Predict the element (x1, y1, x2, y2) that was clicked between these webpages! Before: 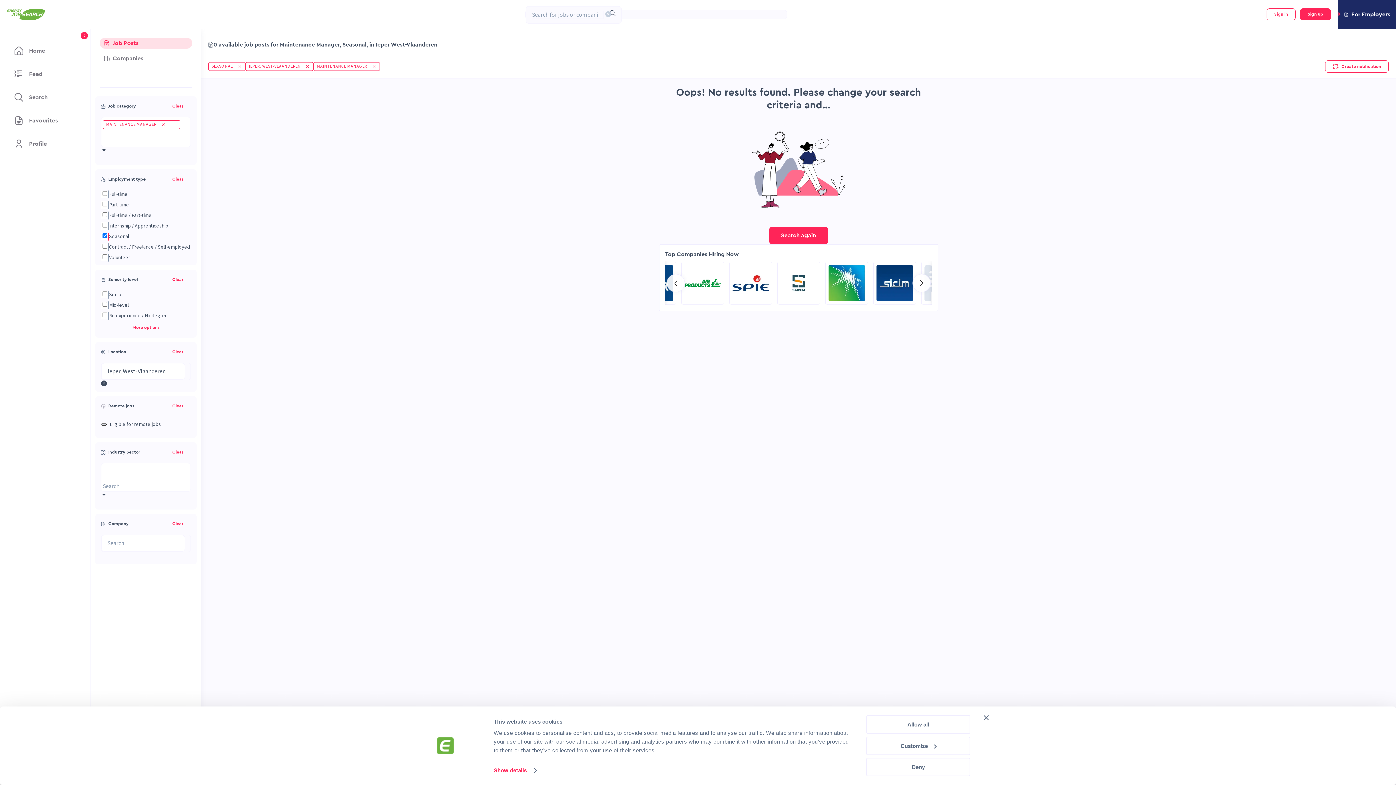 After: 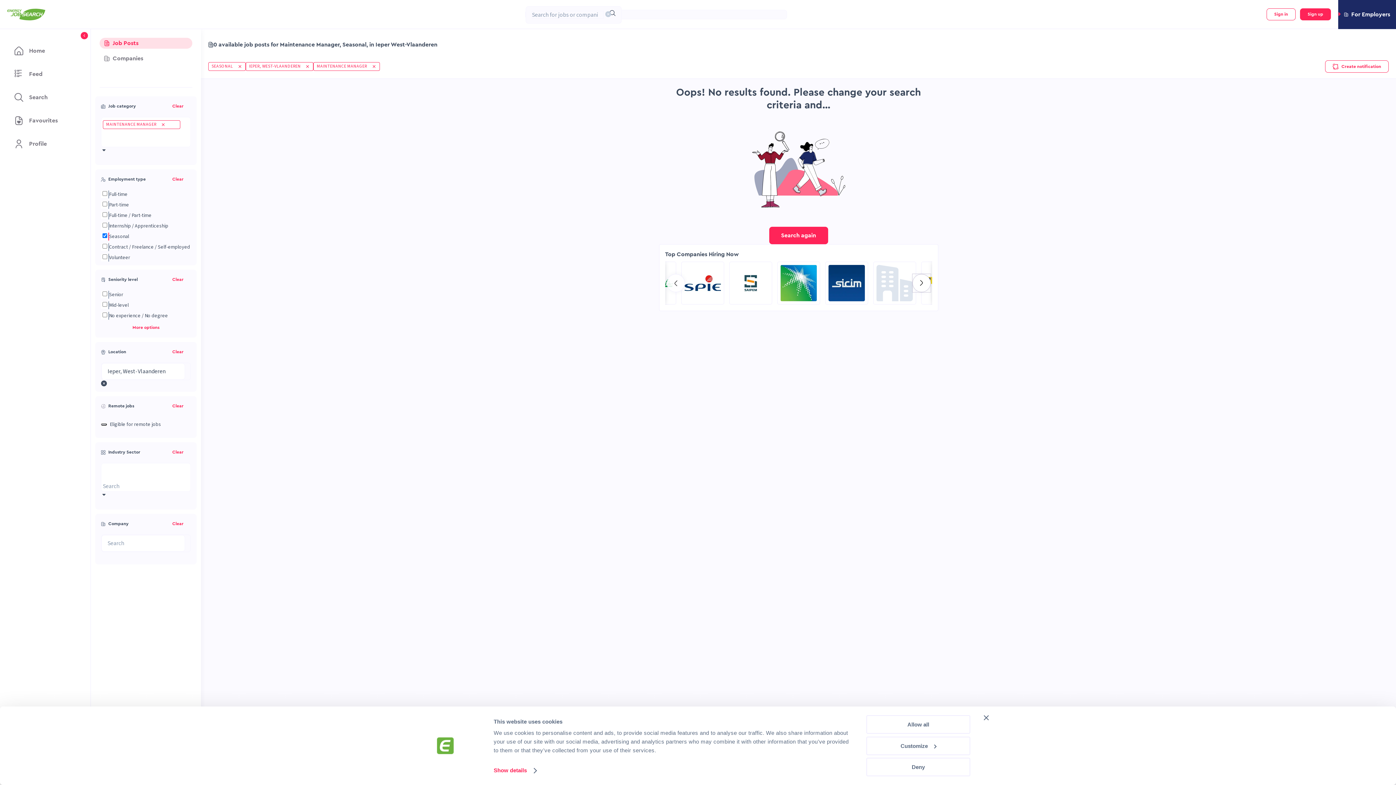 Action: label: Go to next slide bbox: (912, 274, 930, 292)